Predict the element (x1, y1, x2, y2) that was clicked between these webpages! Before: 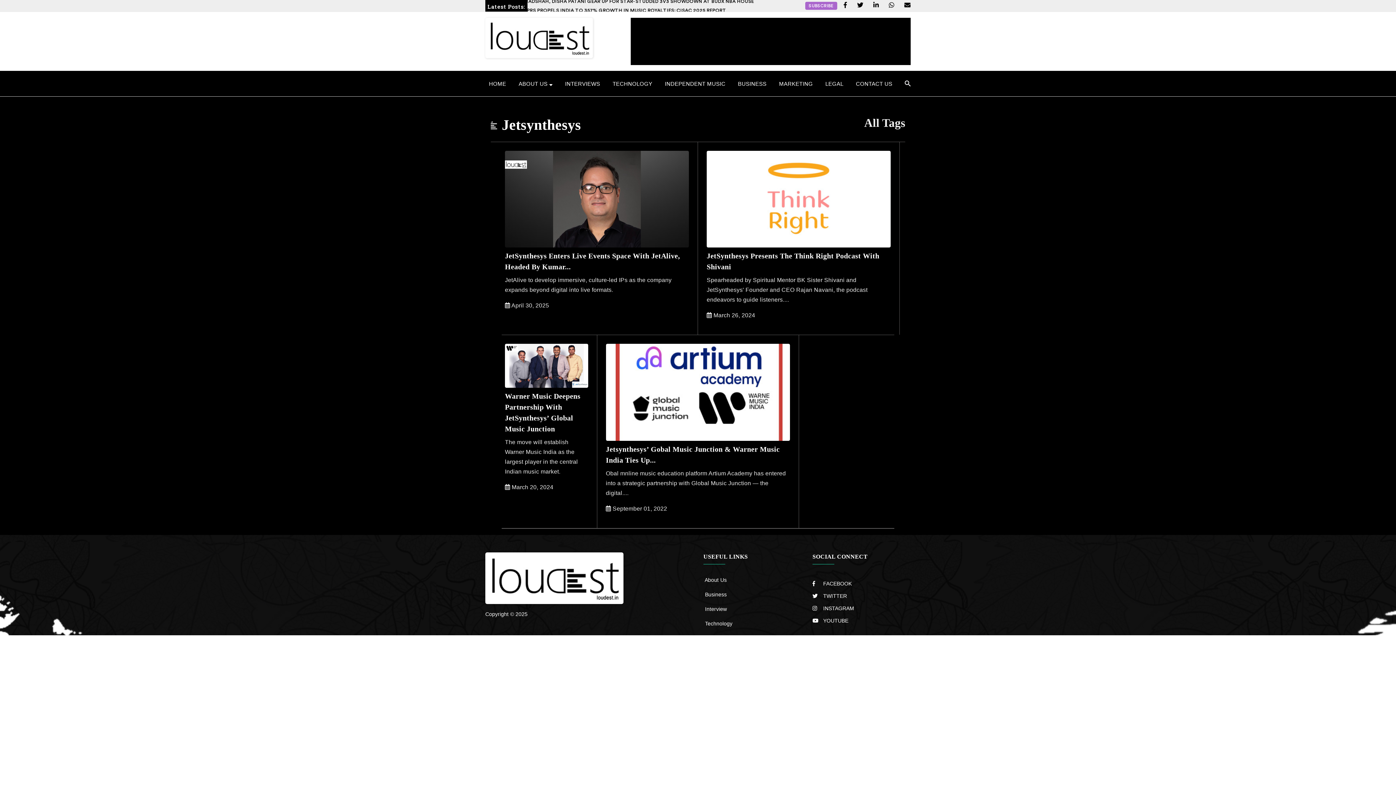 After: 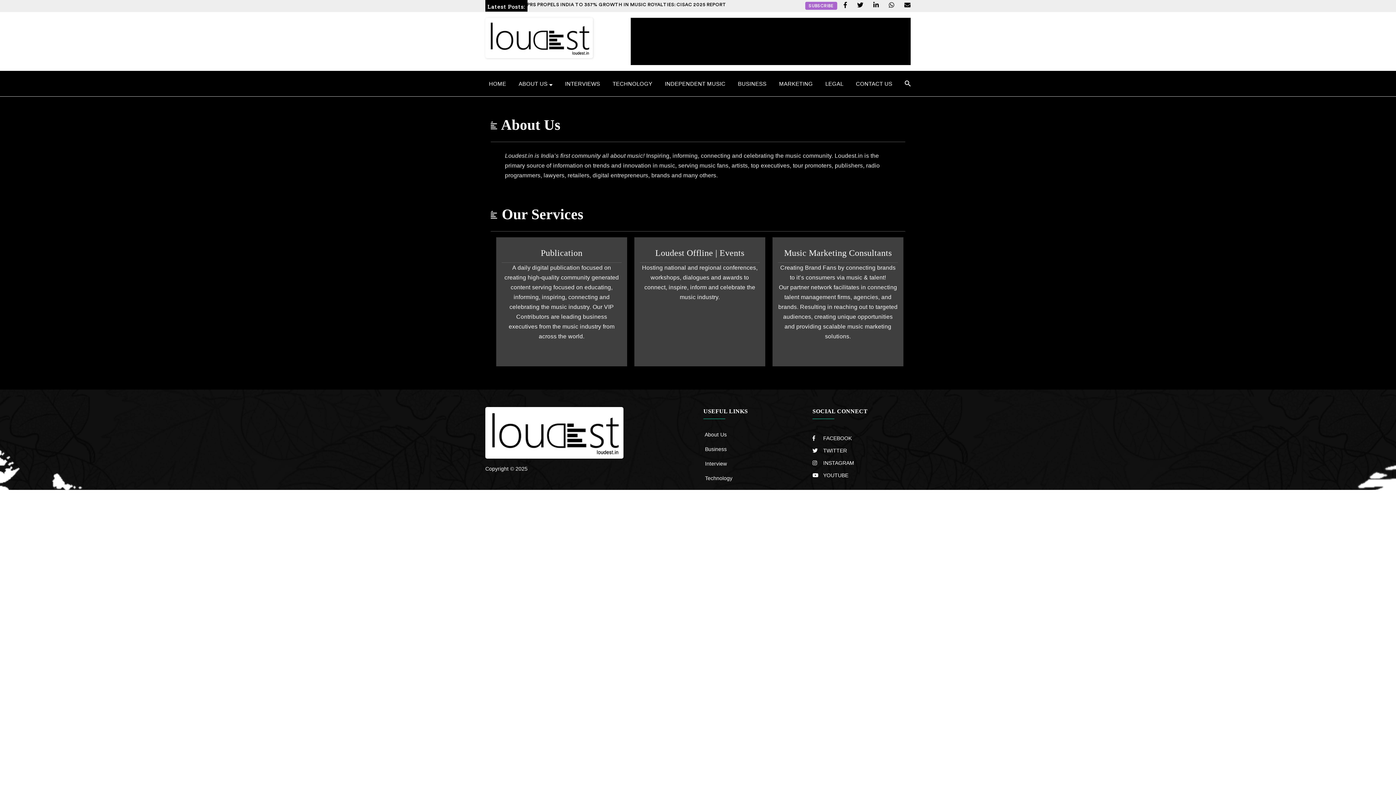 Action: bbox: (703, 577, 726, 583) label:  About Us